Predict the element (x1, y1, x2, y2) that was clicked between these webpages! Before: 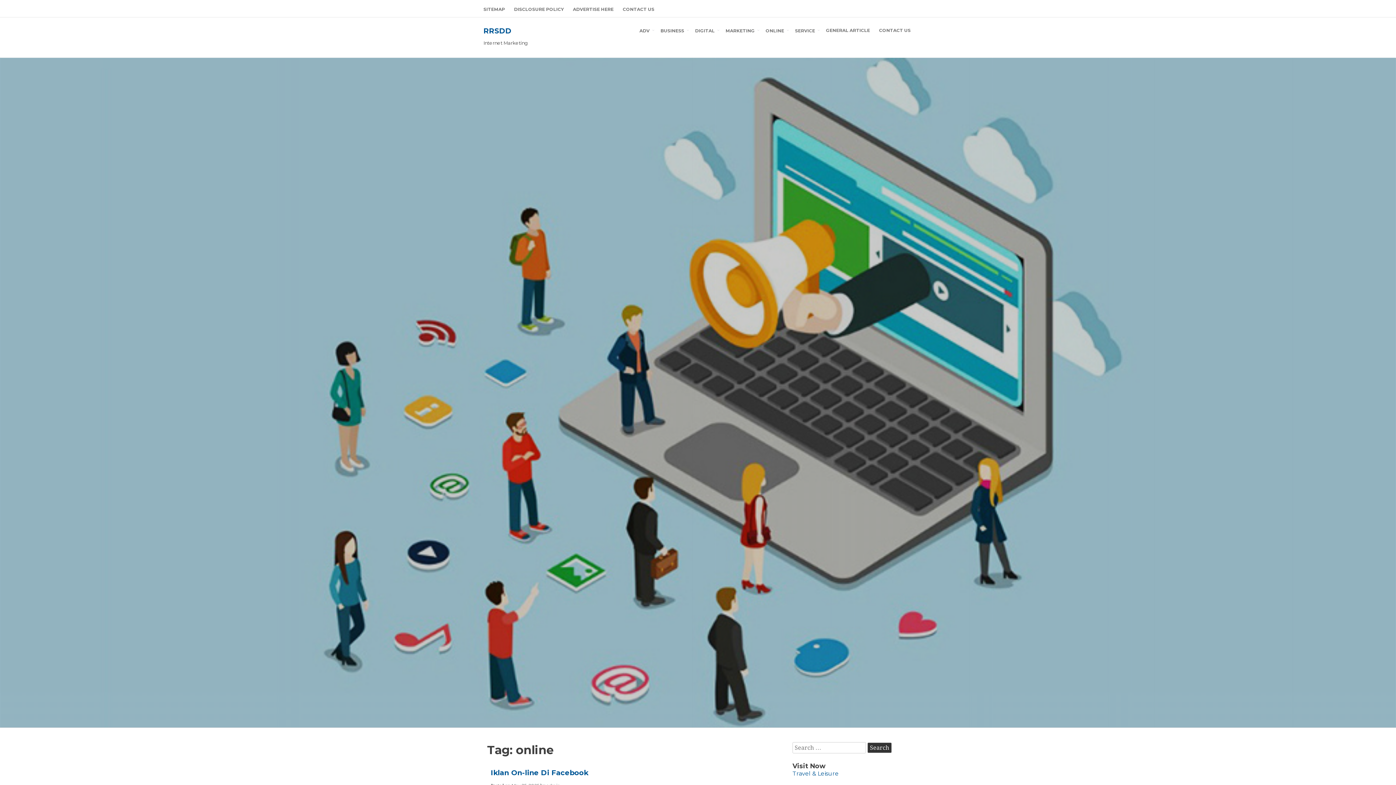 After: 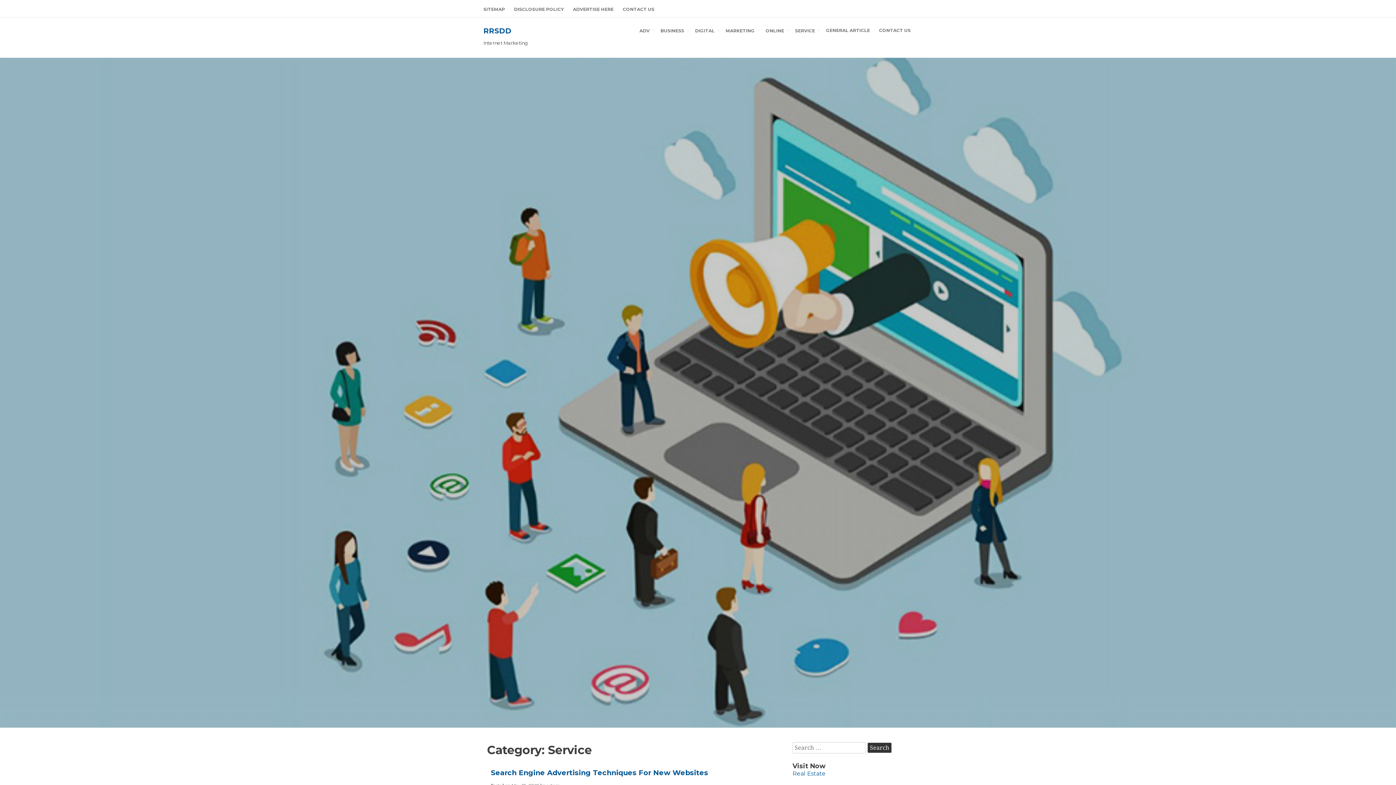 Action: label: SERVICE bbox: (791, 22, 820, 37)